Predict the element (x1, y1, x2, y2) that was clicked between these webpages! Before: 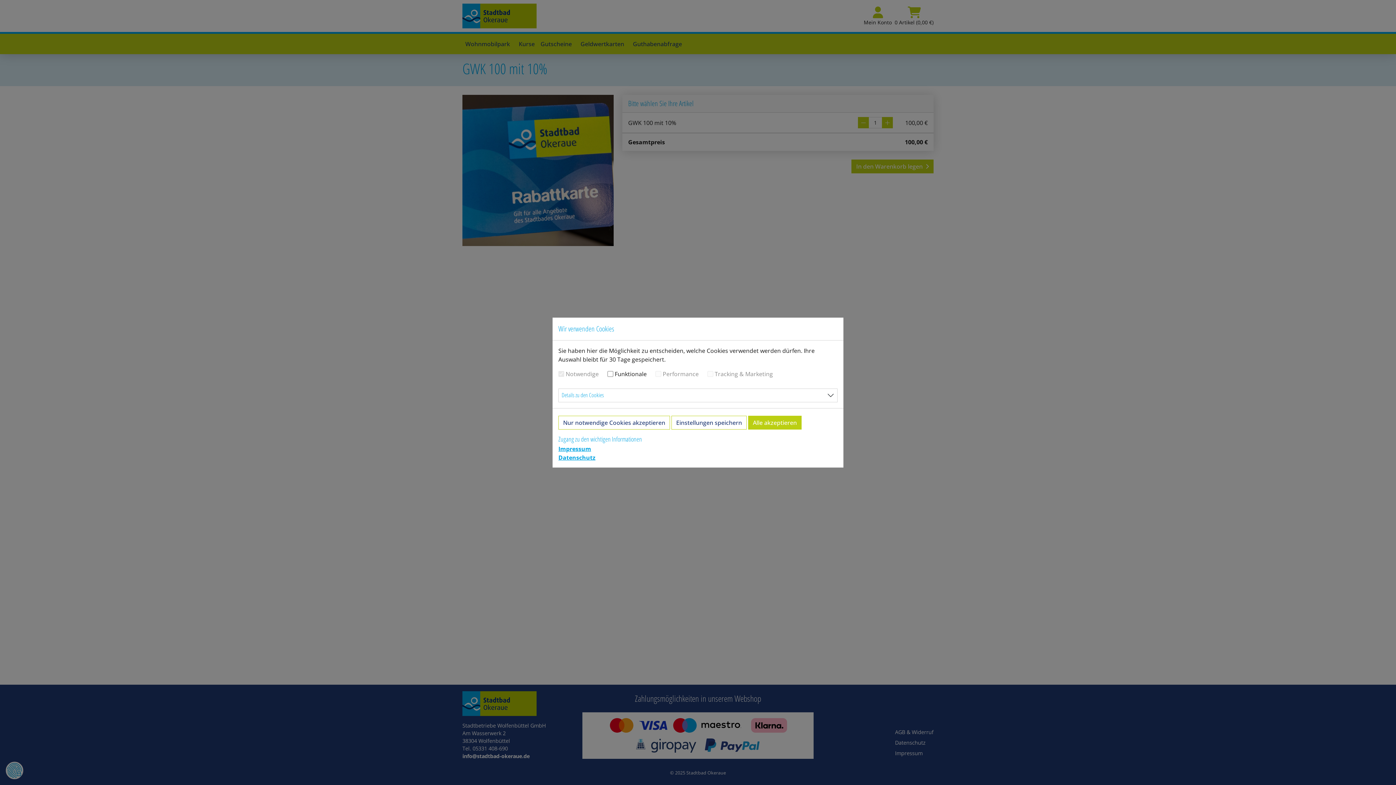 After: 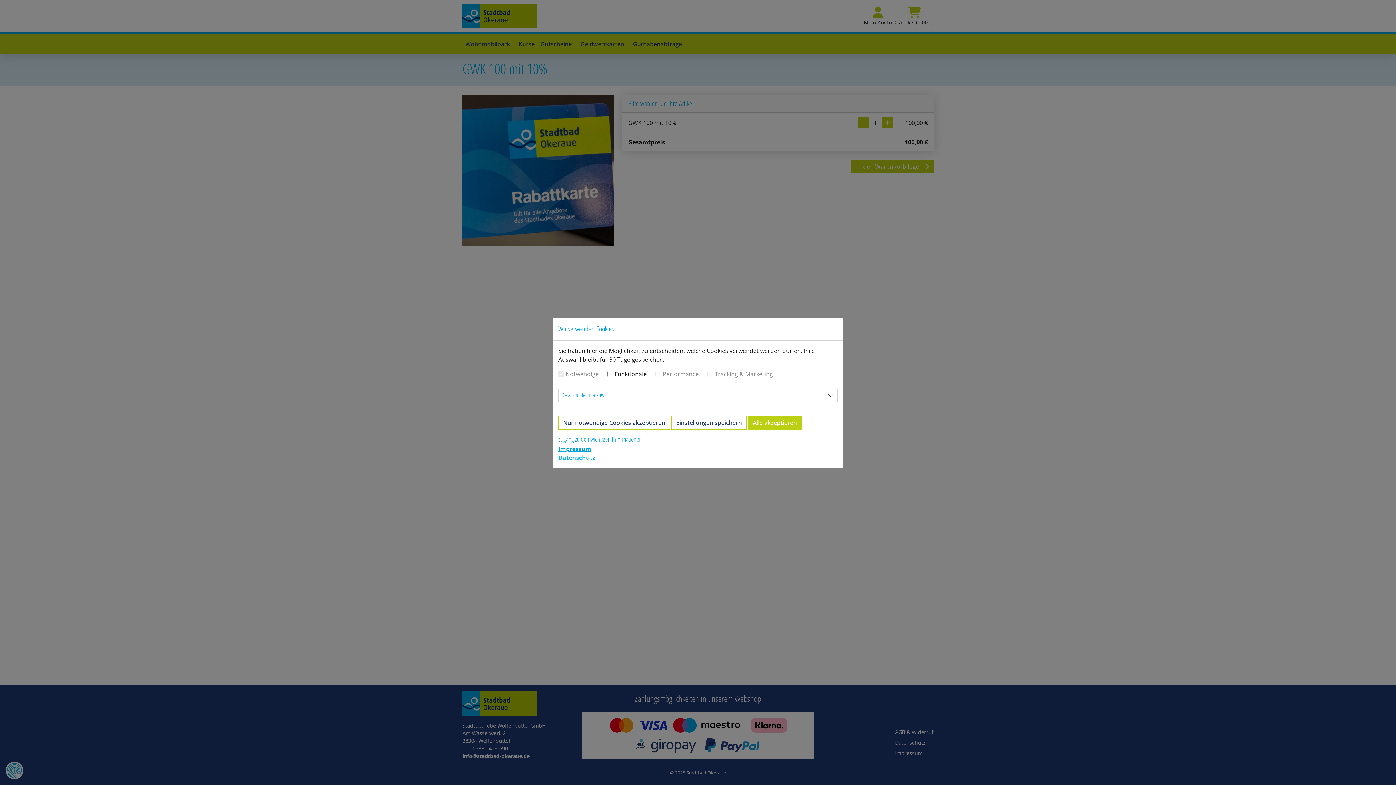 Action: label: Datenschutz bbox: (558, 453, 595, 461)